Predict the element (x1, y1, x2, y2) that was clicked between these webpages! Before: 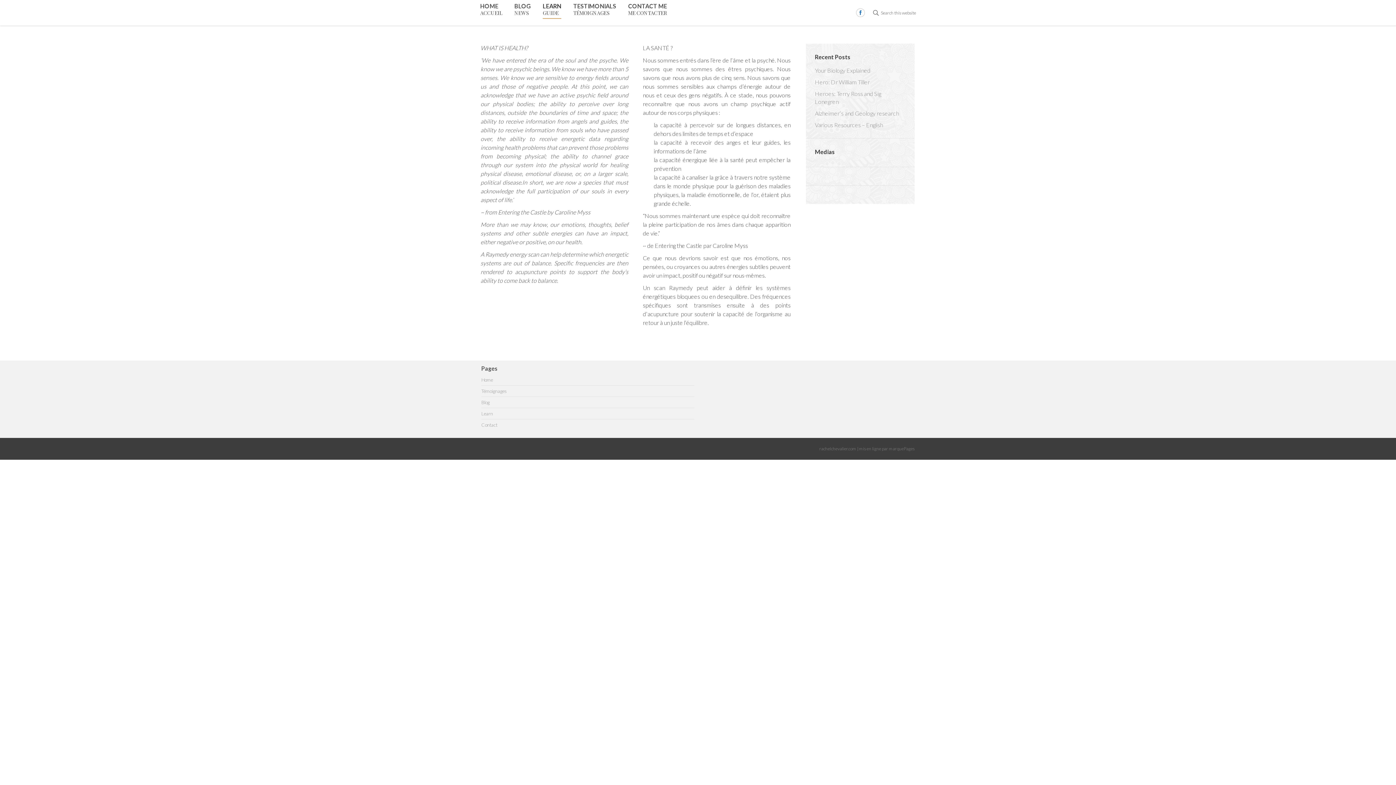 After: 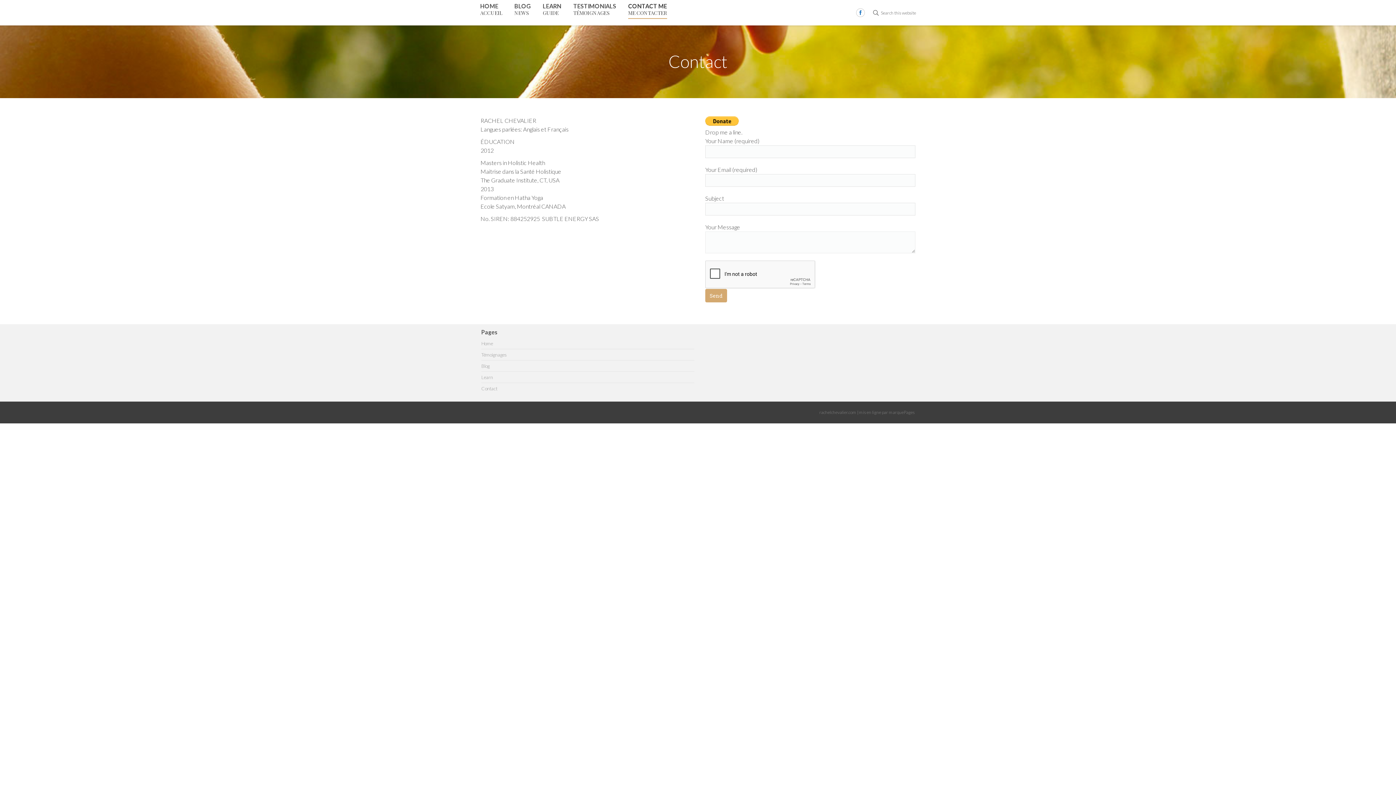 Action: label: Contact bbox: (481, 423, 502, 427)